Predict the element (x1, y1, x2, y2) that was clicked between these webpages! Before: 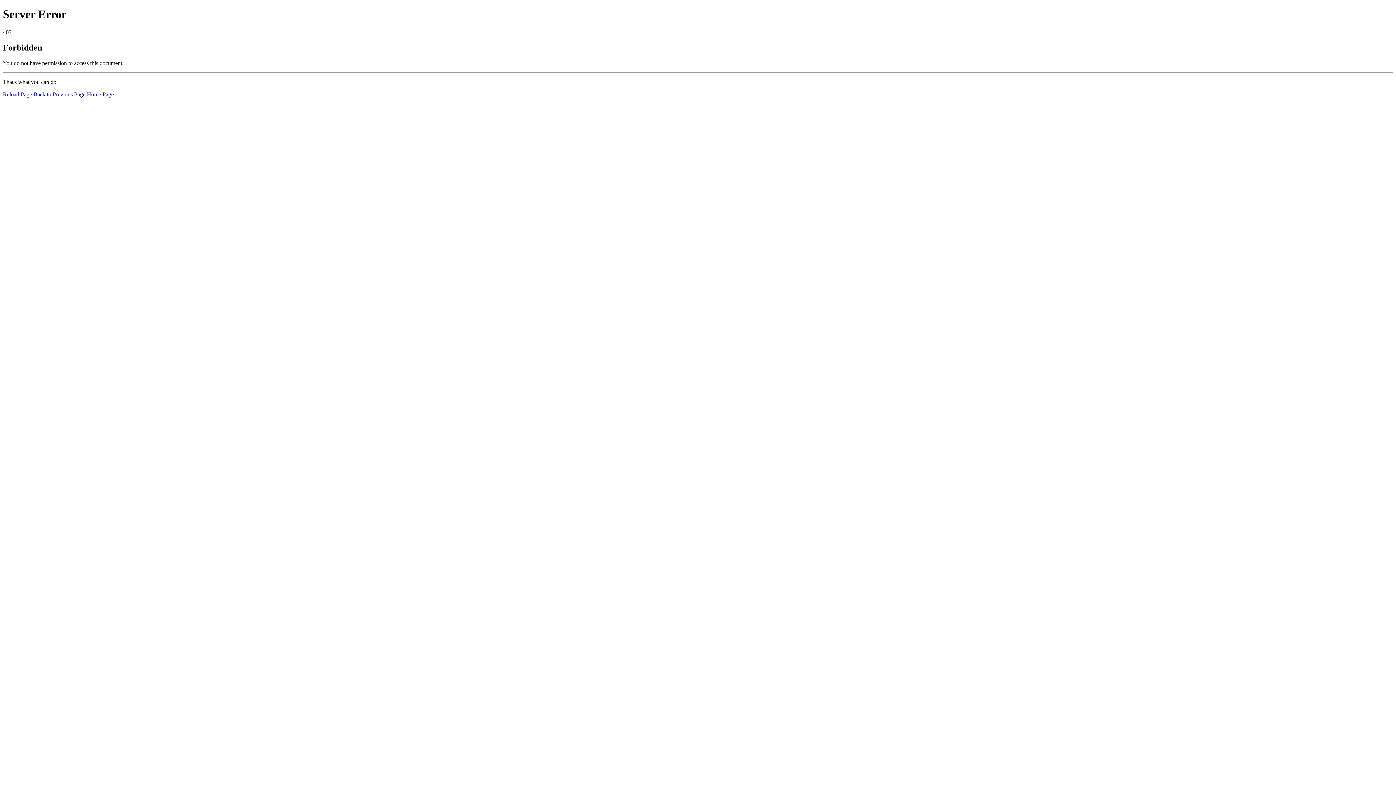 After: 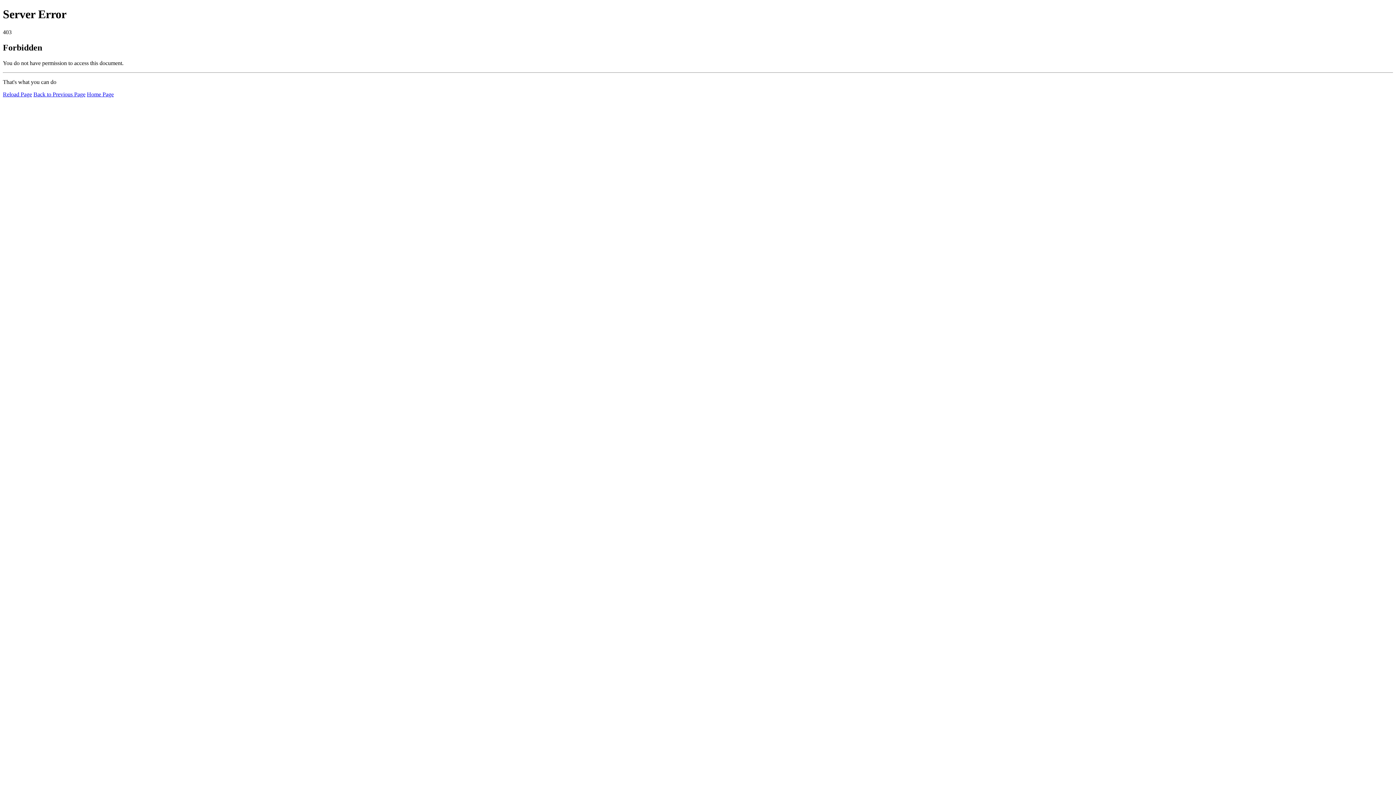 Action: label: Reload Page bbox: (2, 91, 32, 97)